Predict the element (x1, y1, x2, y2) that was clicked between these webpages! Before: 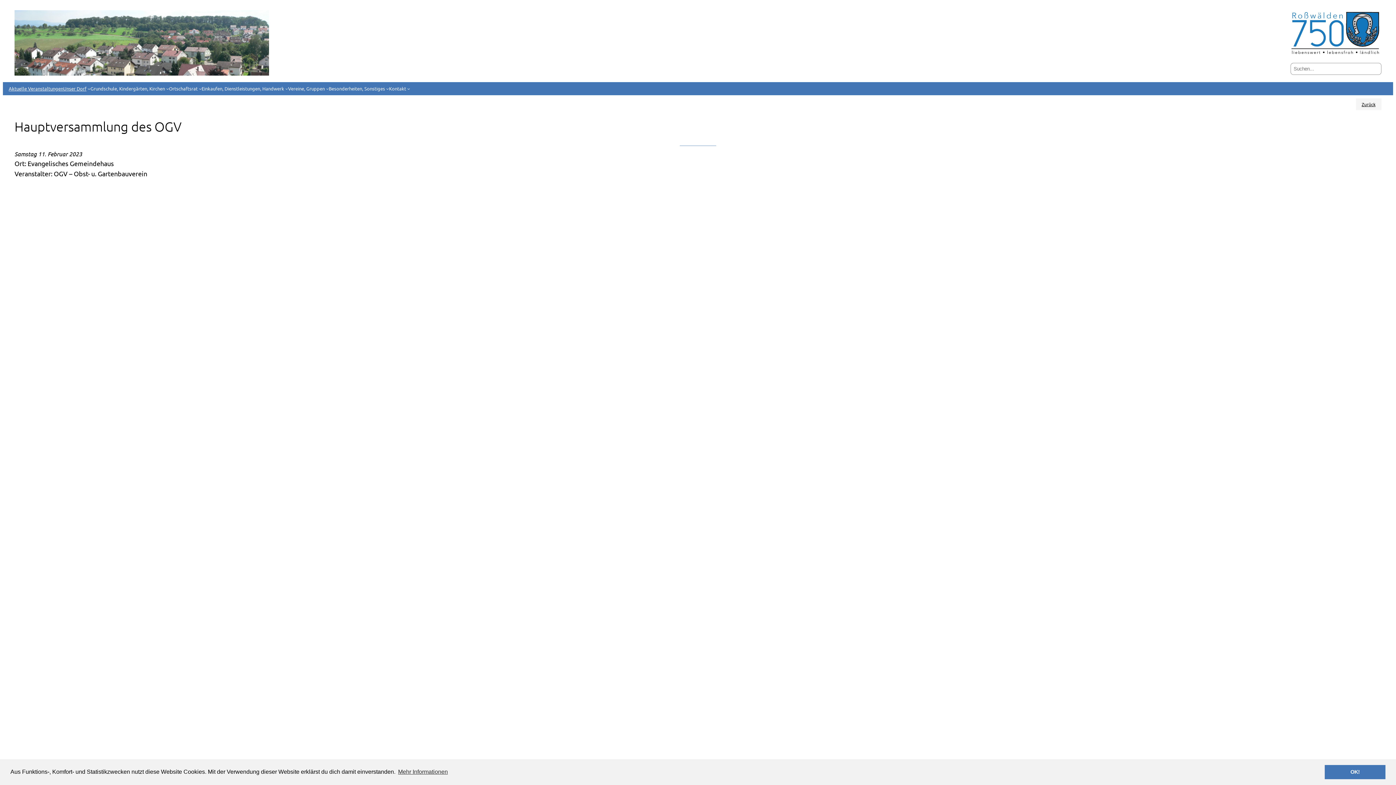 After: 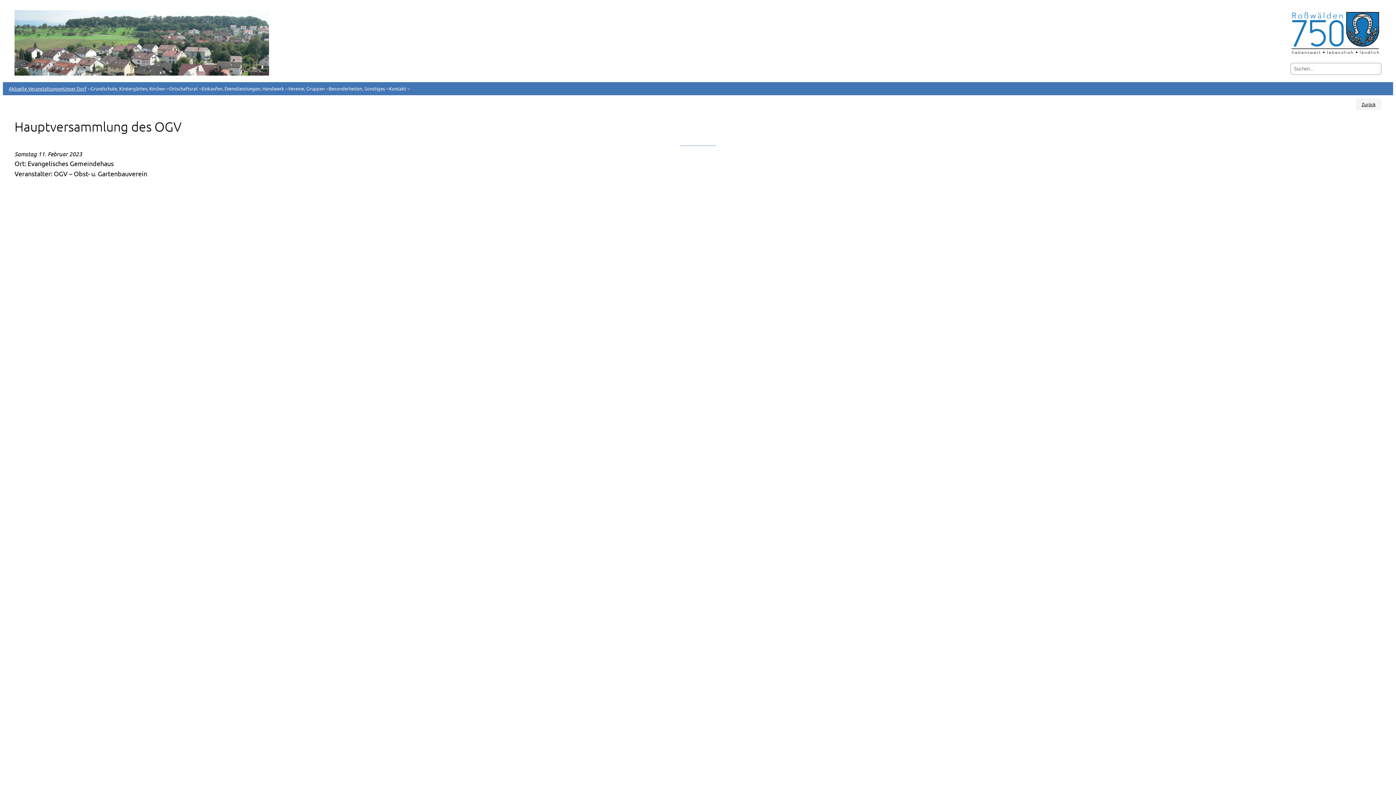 Action: bbox: (1325, 765, 1385, 779) label: dismiss cookie message